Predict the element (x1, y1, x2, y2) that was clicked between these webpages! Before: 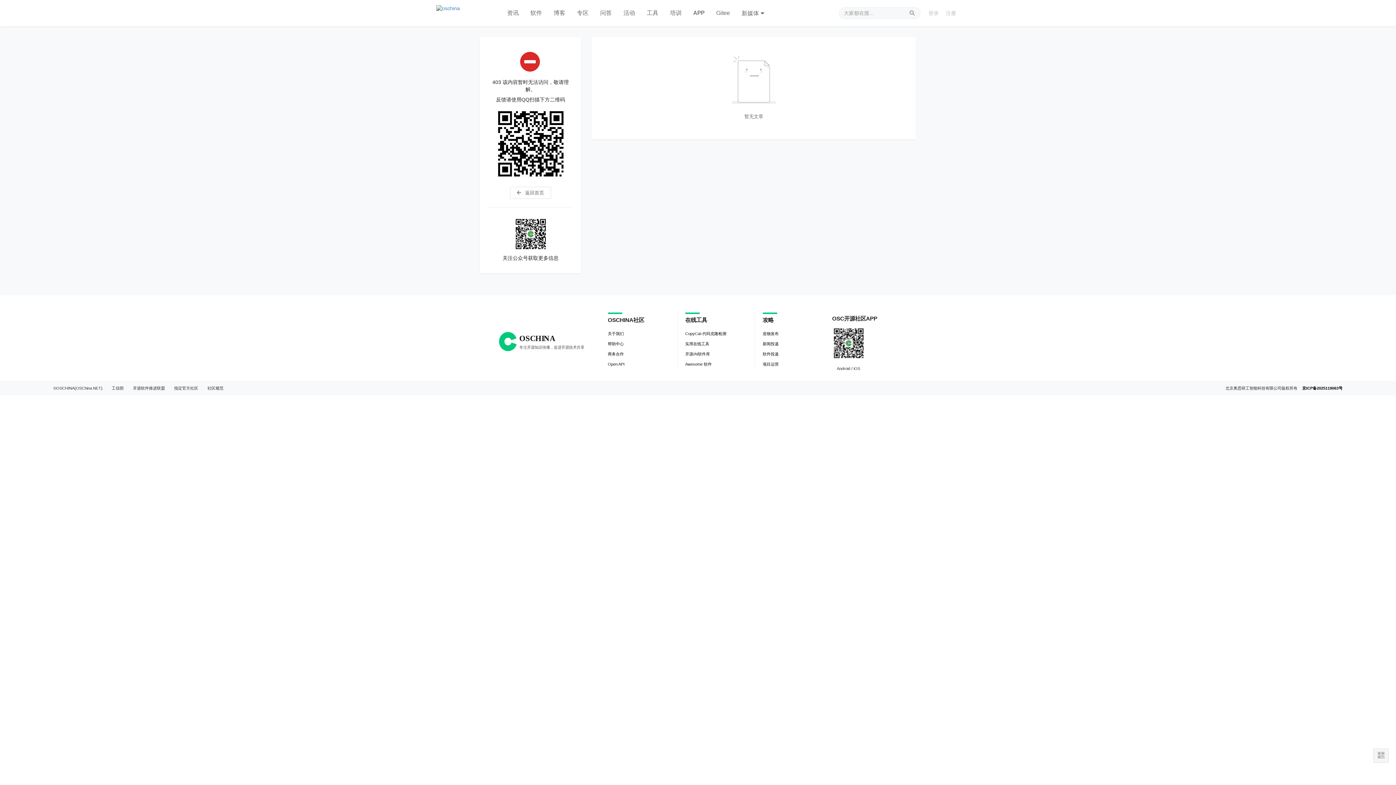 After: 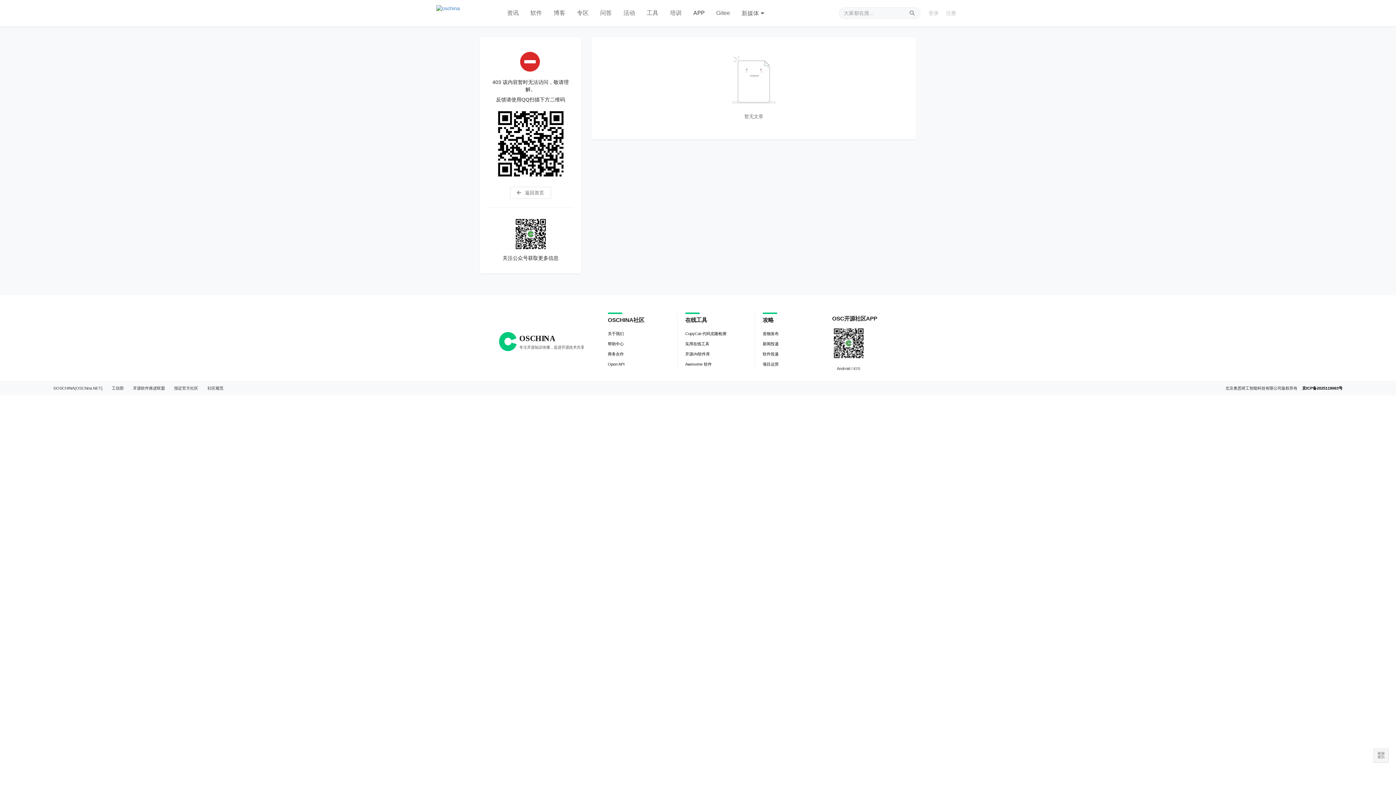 Action: bbox: (1302, 386, 1342, 390) label: 京ICP备2025119063号